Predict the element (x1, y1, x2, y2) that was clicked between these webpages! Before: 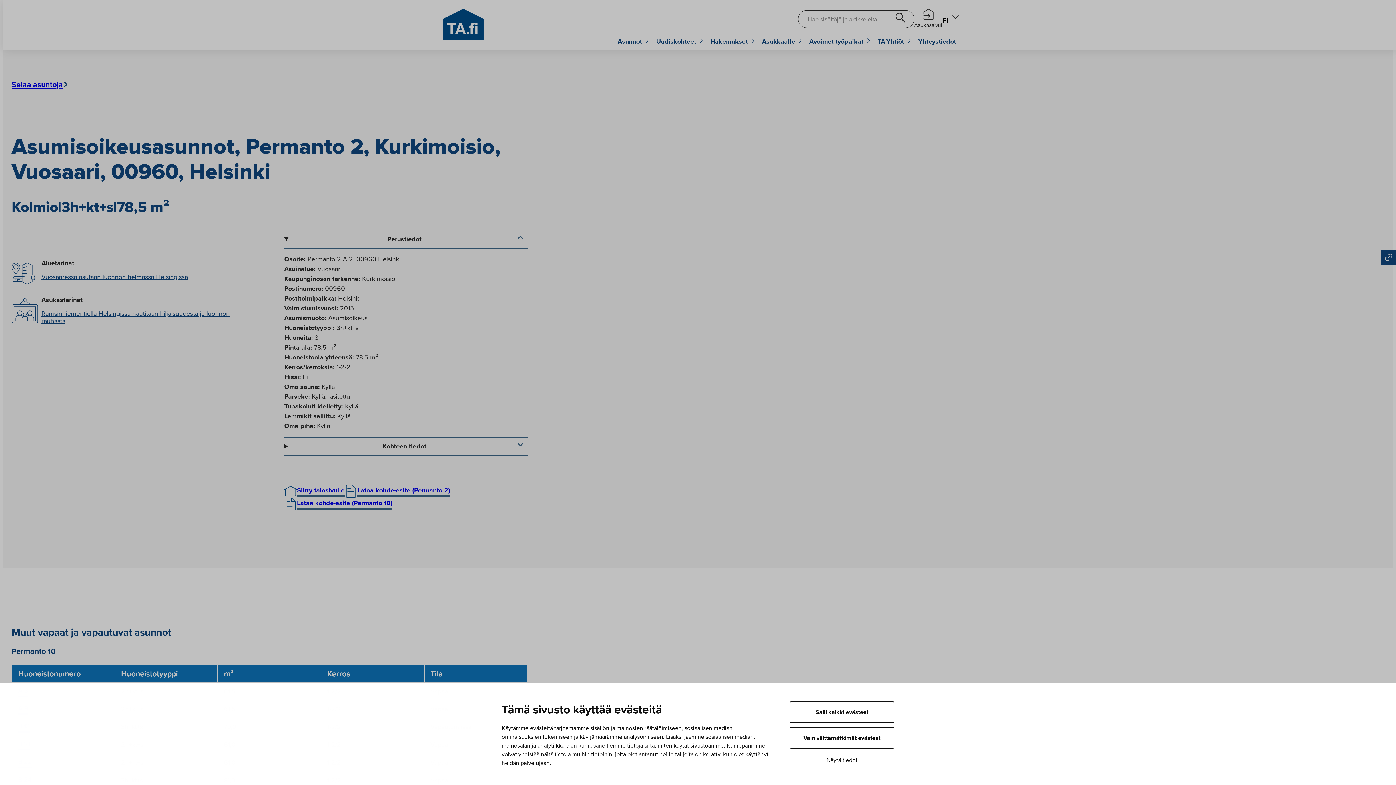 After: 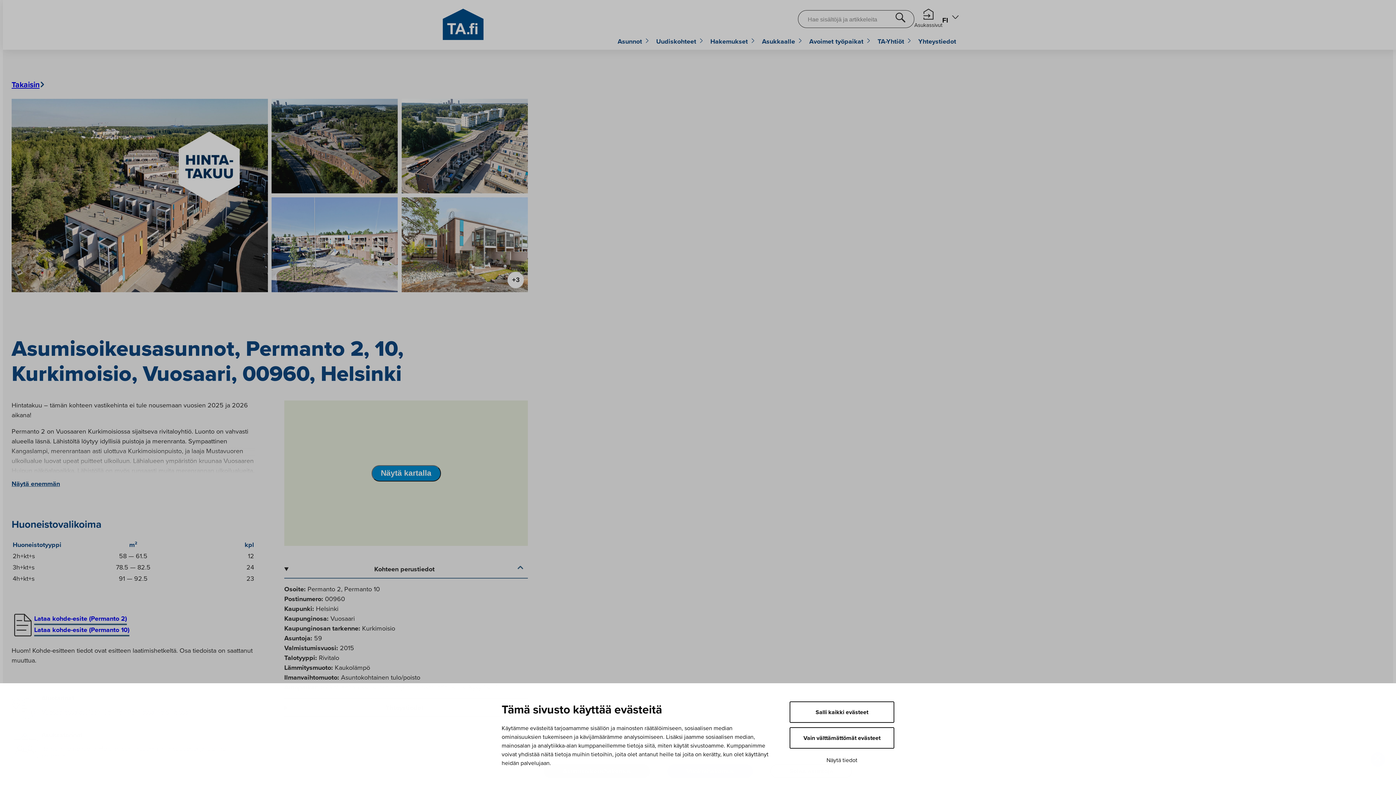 Action: bbox: (297, 485, 344, 497) label: Siirry talosivulle